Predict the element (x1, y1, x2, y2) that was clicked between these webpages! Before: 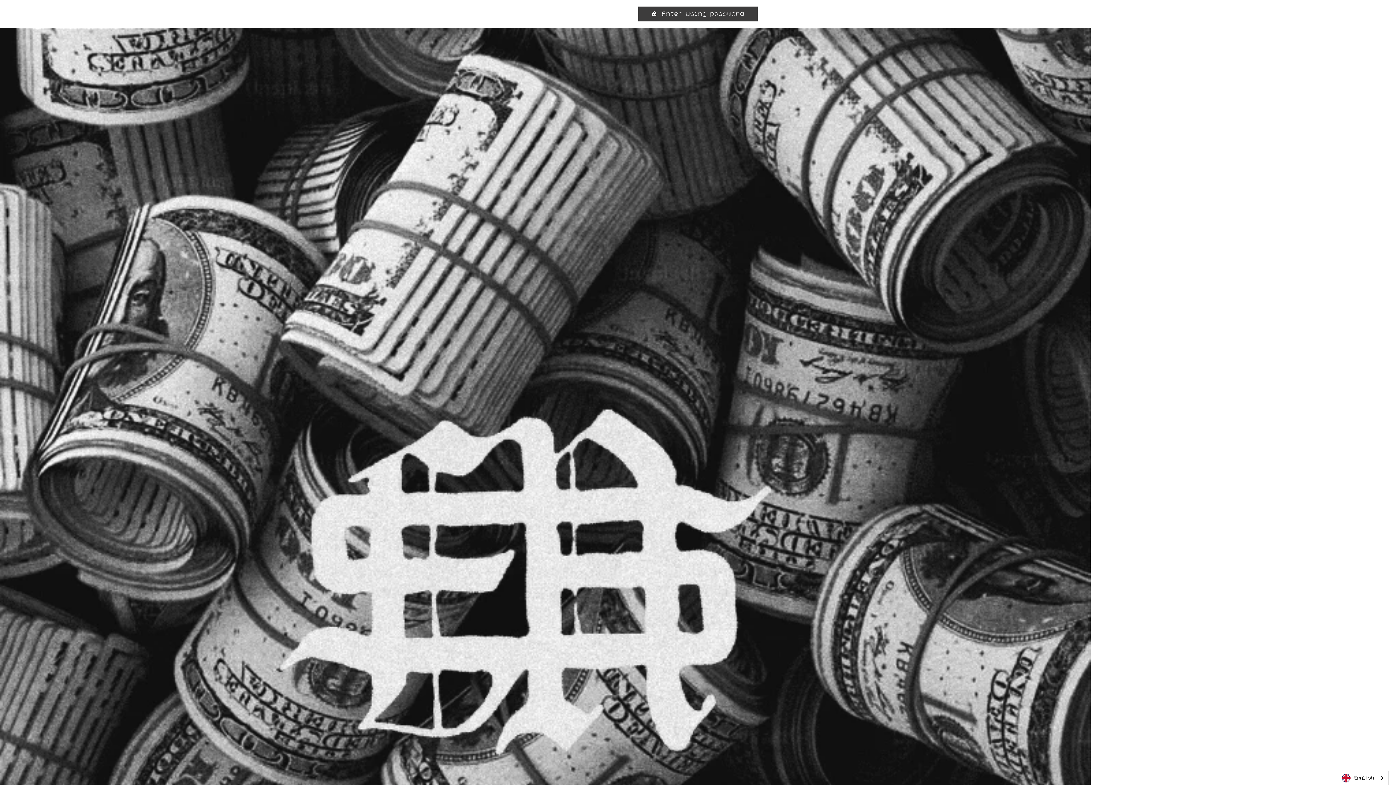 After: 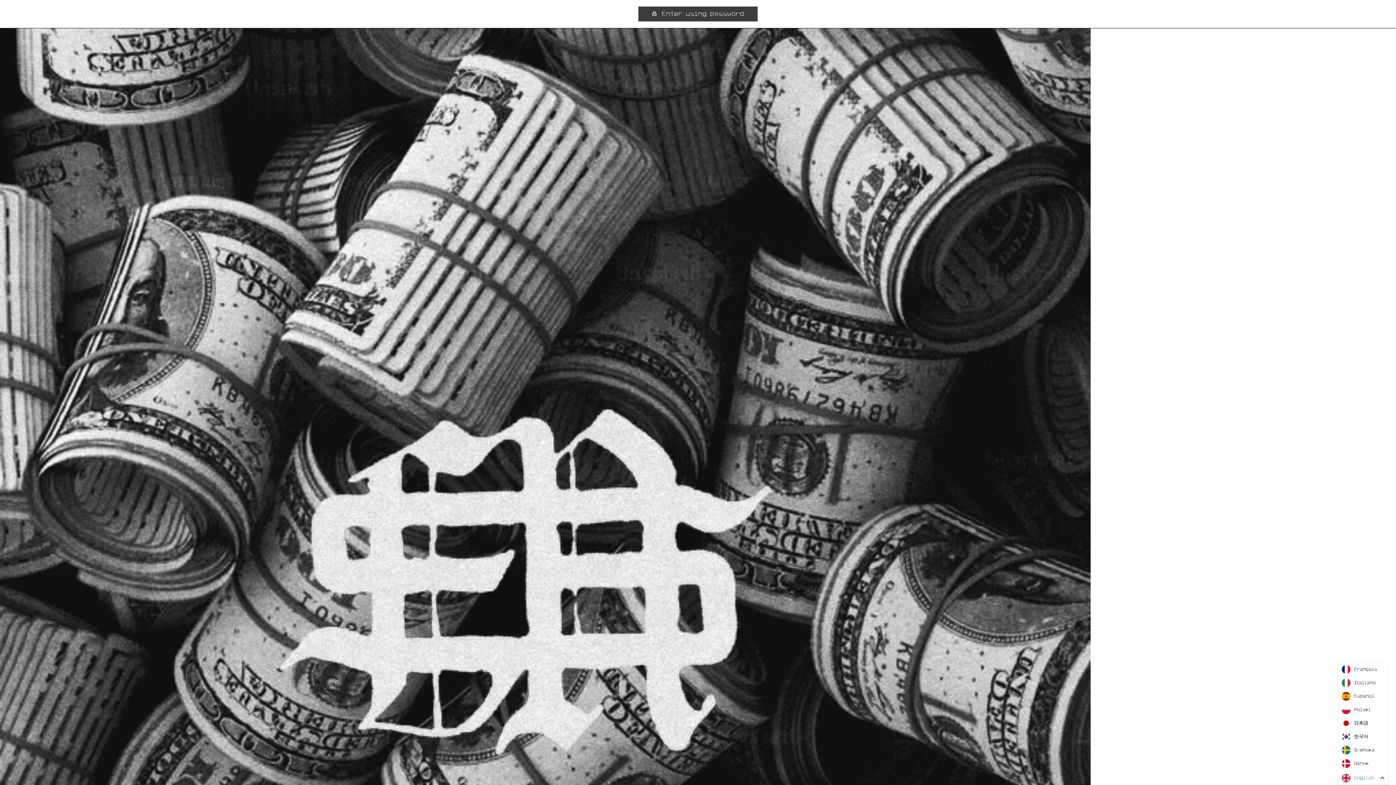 Action: bbox: (1338, 771, 1388, 785) label: English